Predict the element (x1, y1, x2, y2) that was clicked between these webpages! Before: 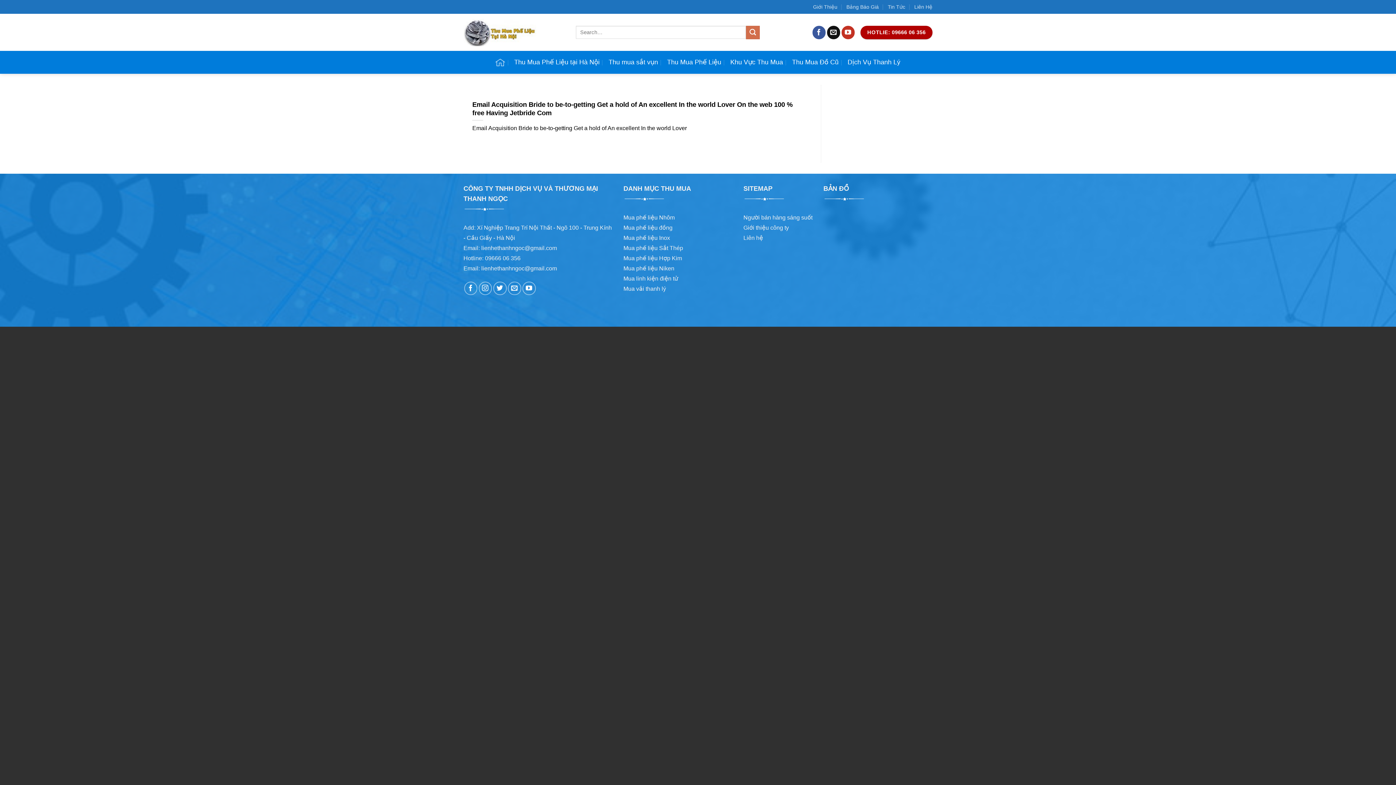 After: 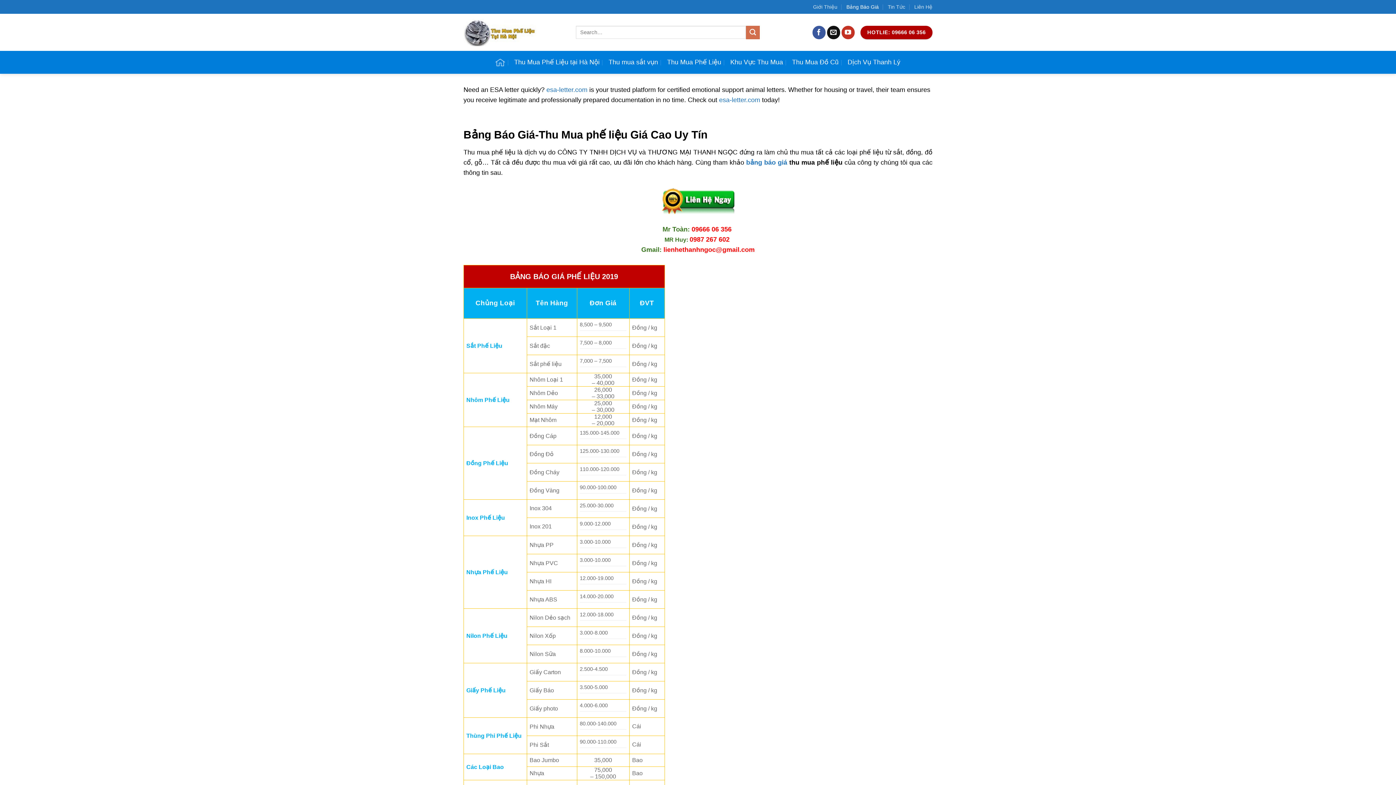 Action: label: Bảng Báo Giá bbox: (846, 1, 879, 12)